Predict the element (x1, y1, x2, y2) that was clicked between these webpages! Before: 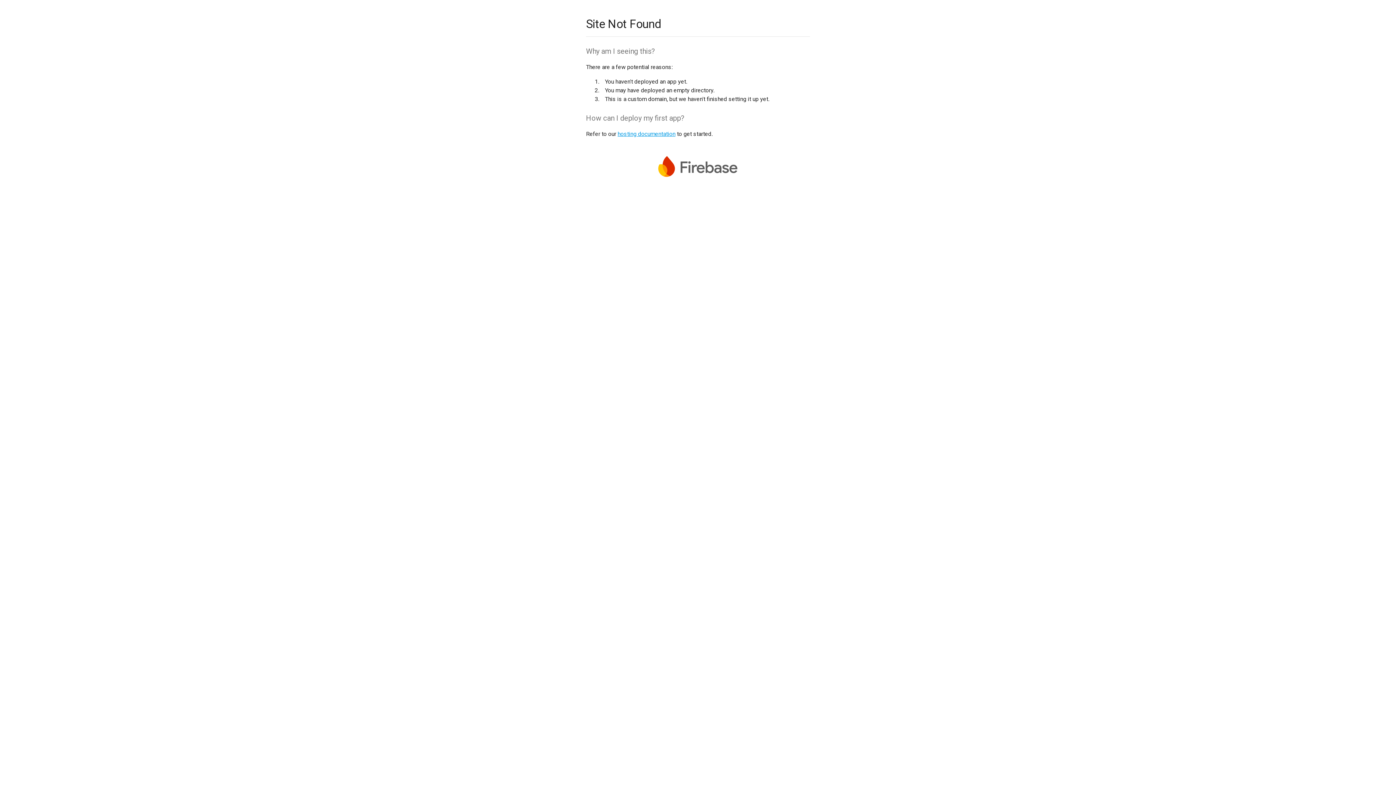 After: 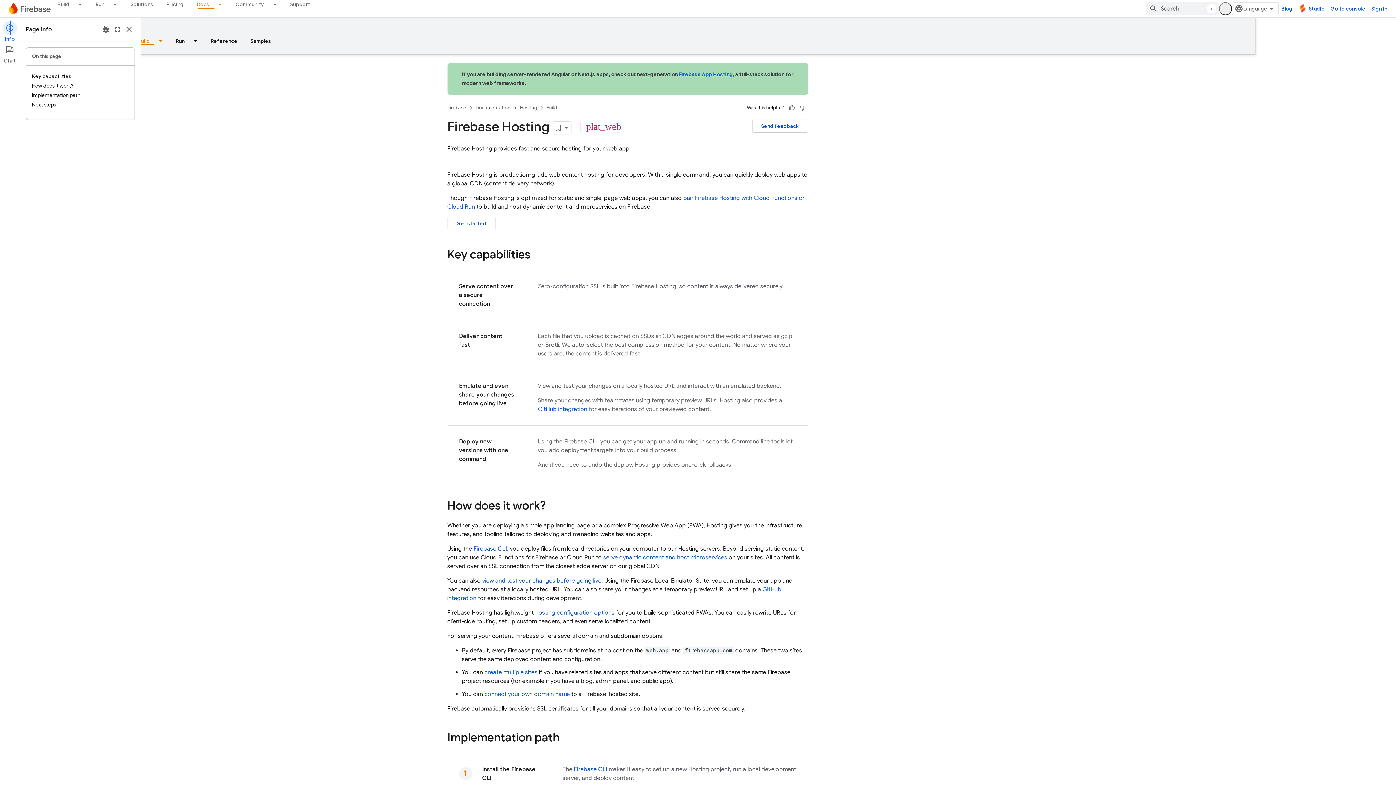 Action: bbox: (617, 130, 675, 137) label: hosting documentation